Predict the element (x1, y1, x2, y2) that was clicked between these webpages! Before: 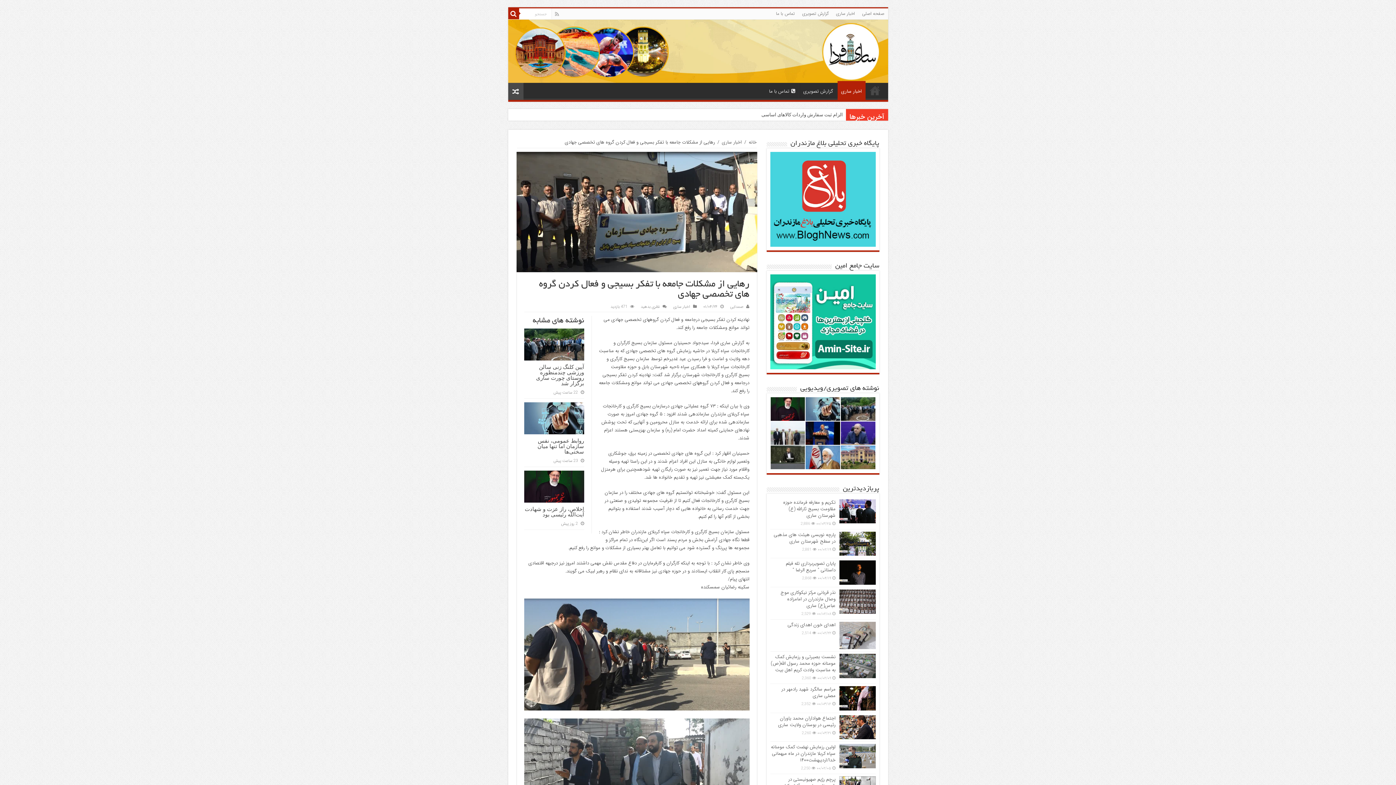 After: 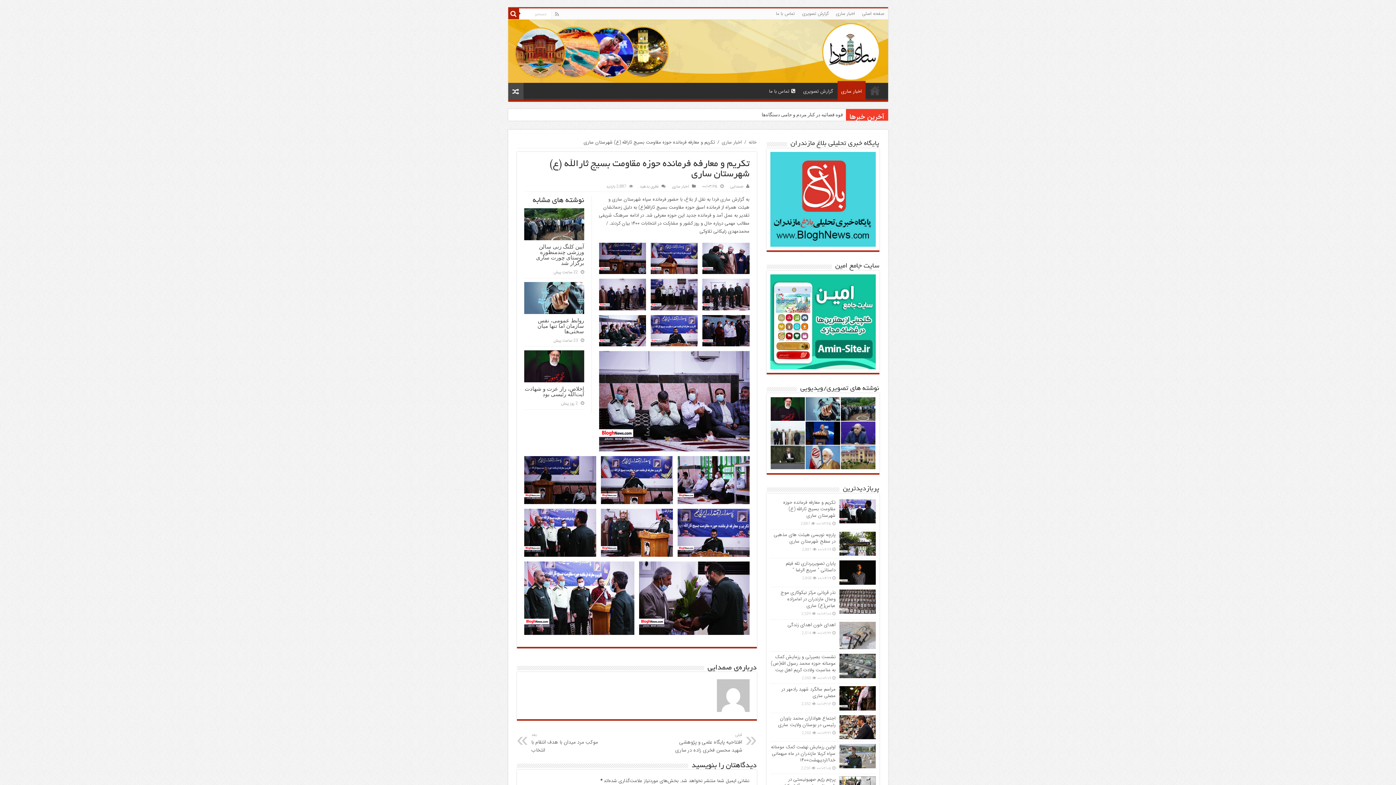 Action: bbox: (839, 499, 875, 523)